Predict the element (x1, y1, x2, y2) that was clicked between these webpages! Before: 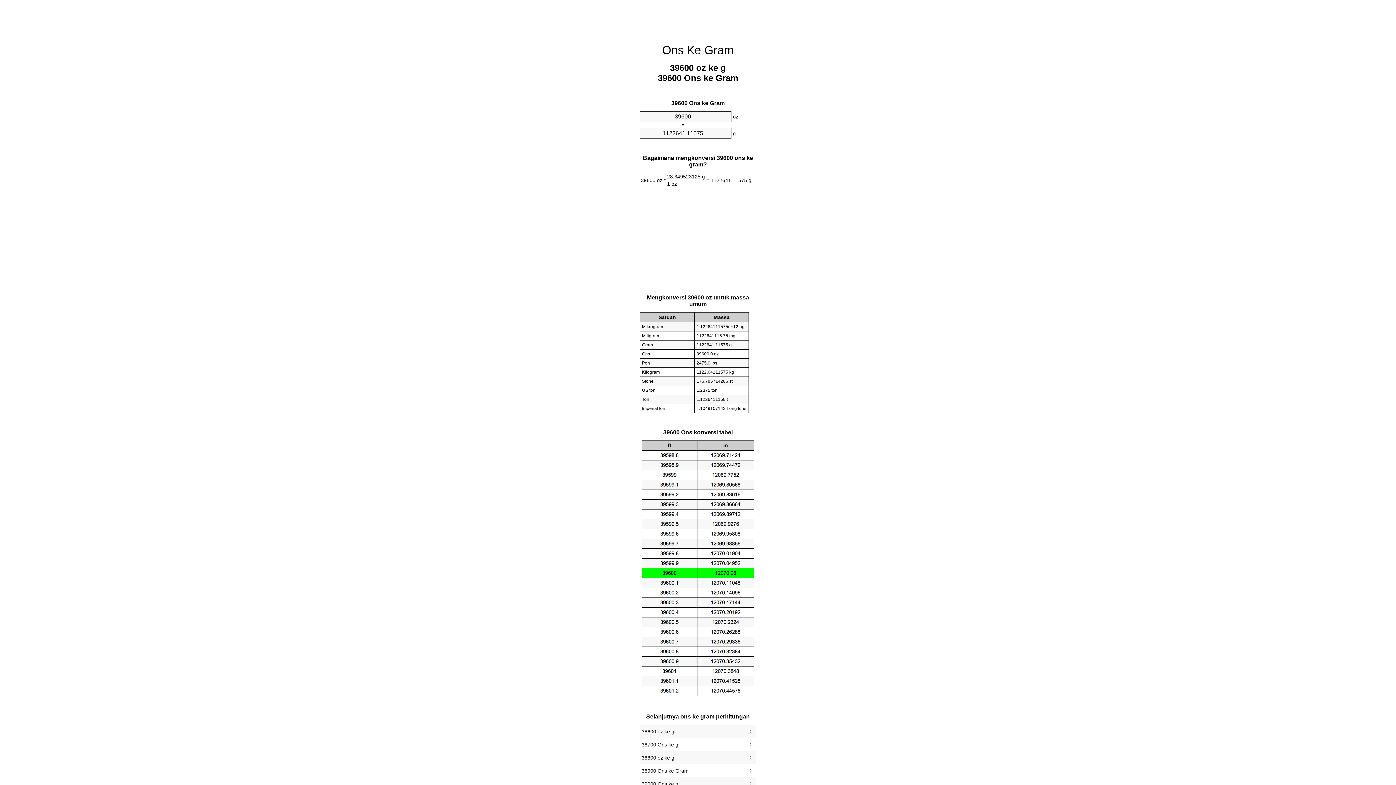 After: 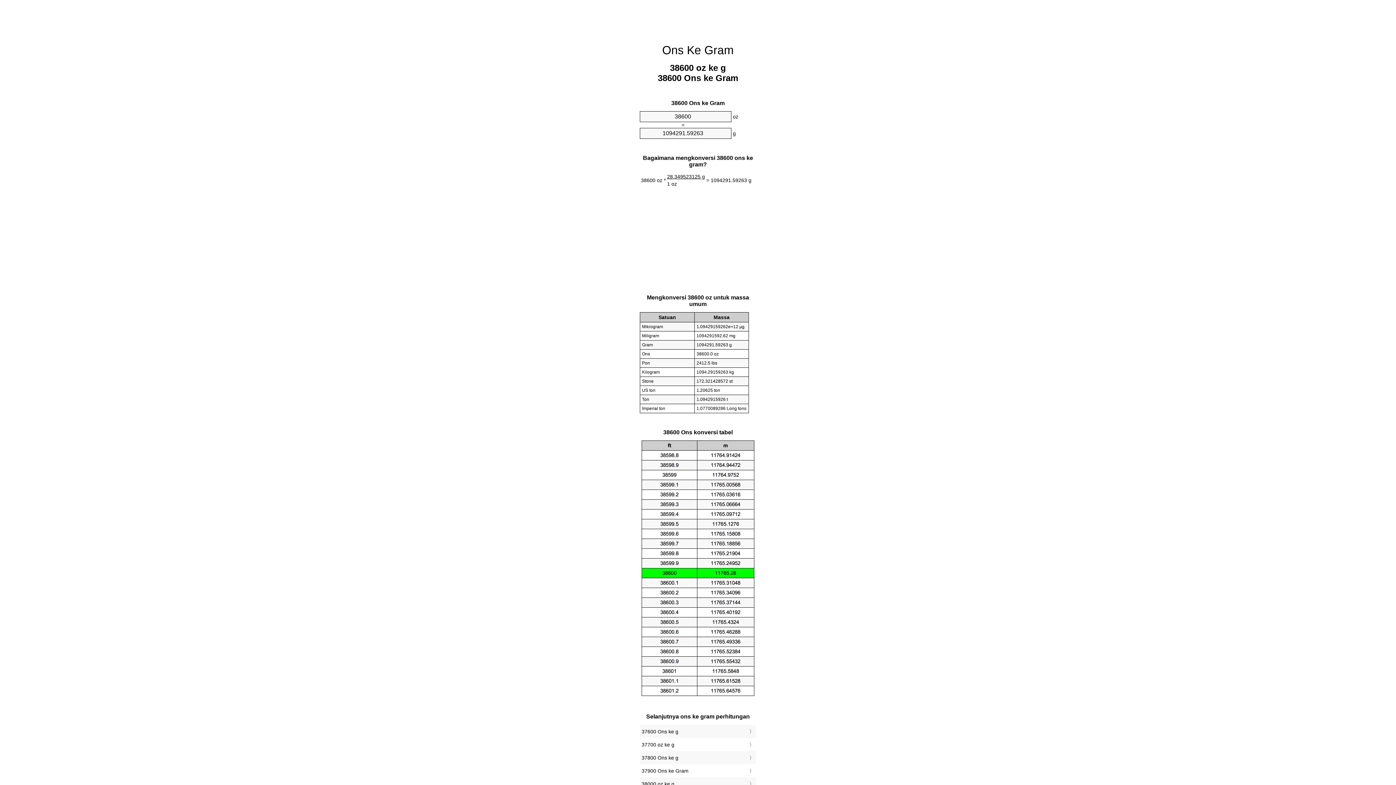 Action: label: 38600 oz ke g bbox: (641, 727, 754, 736)